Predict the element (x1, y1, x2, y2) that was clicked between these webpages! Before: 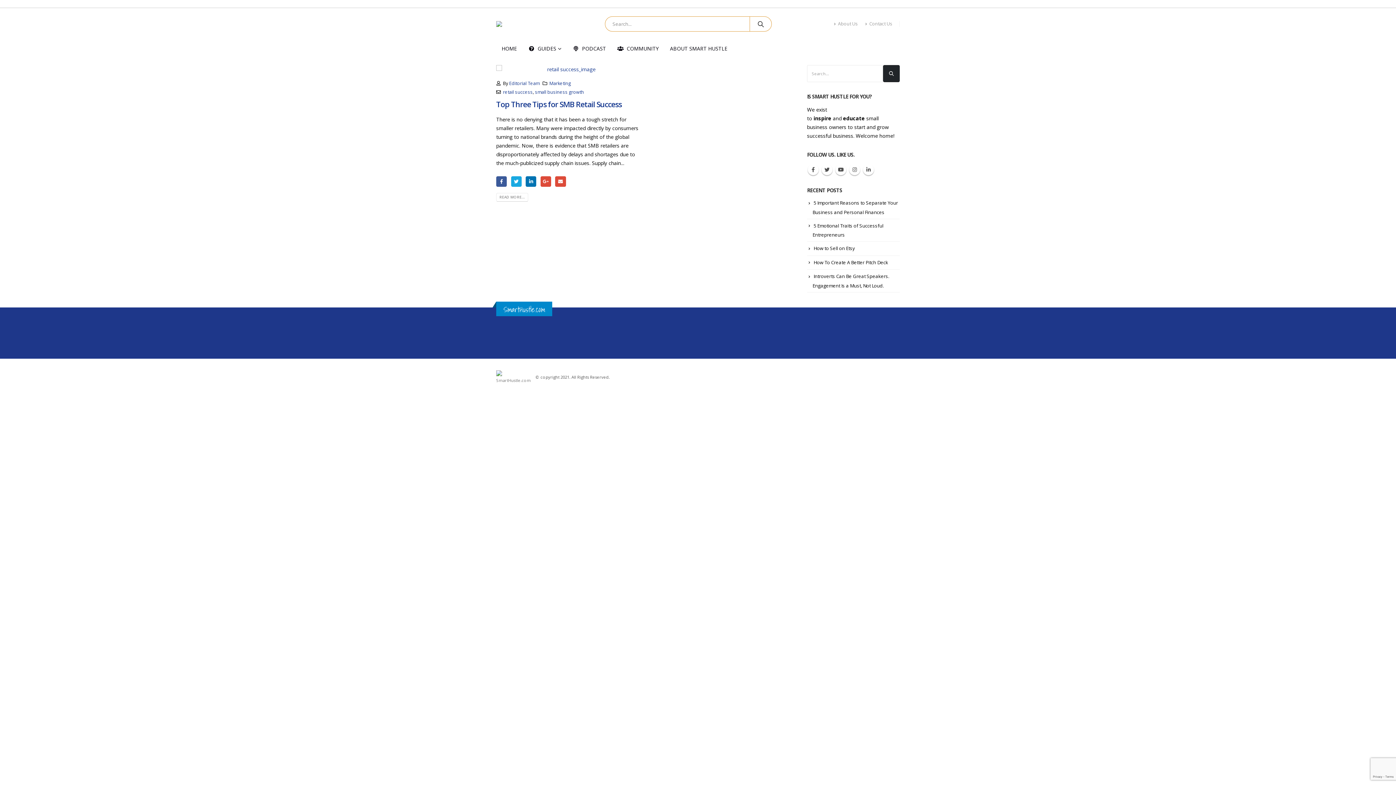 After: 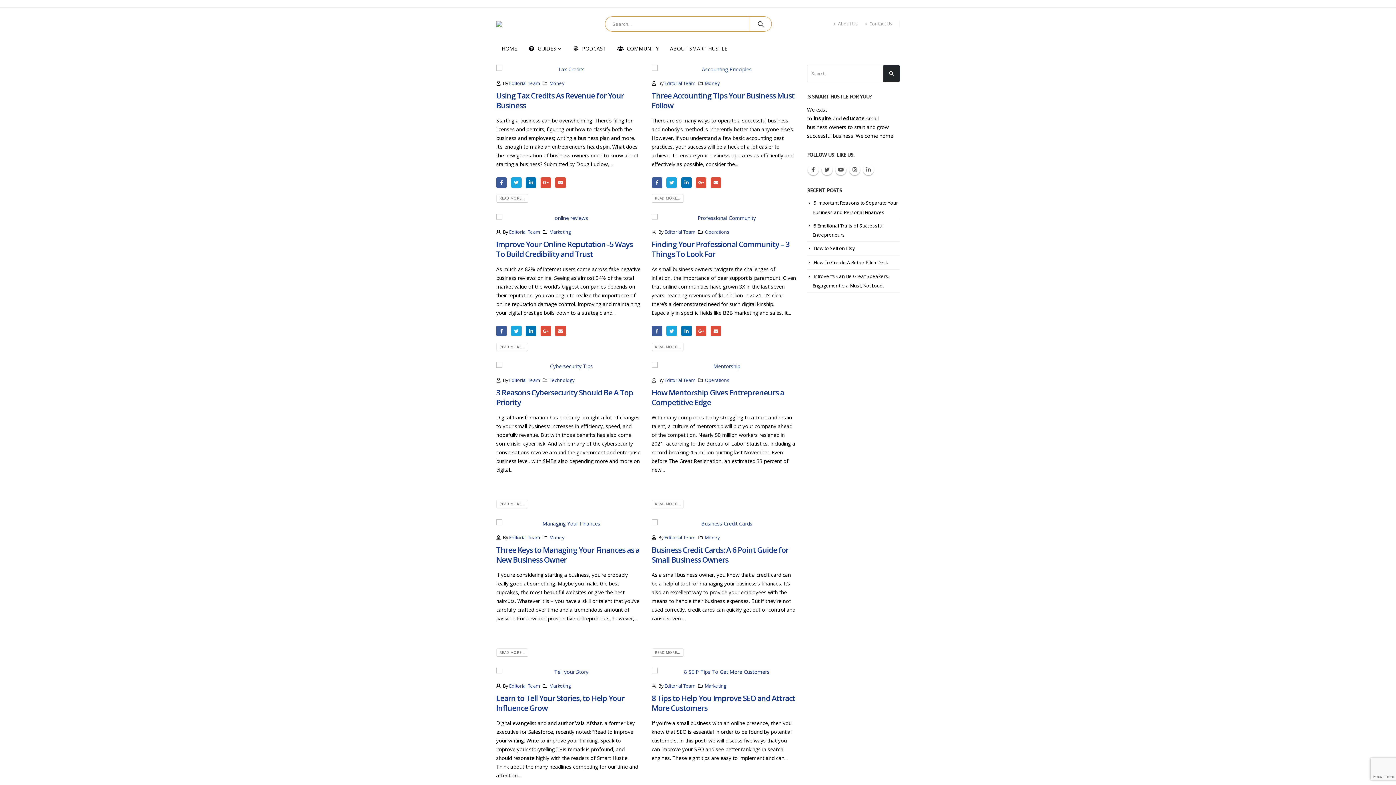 Action: bbox: (509, 80, 539, 86) label: Editorial Team